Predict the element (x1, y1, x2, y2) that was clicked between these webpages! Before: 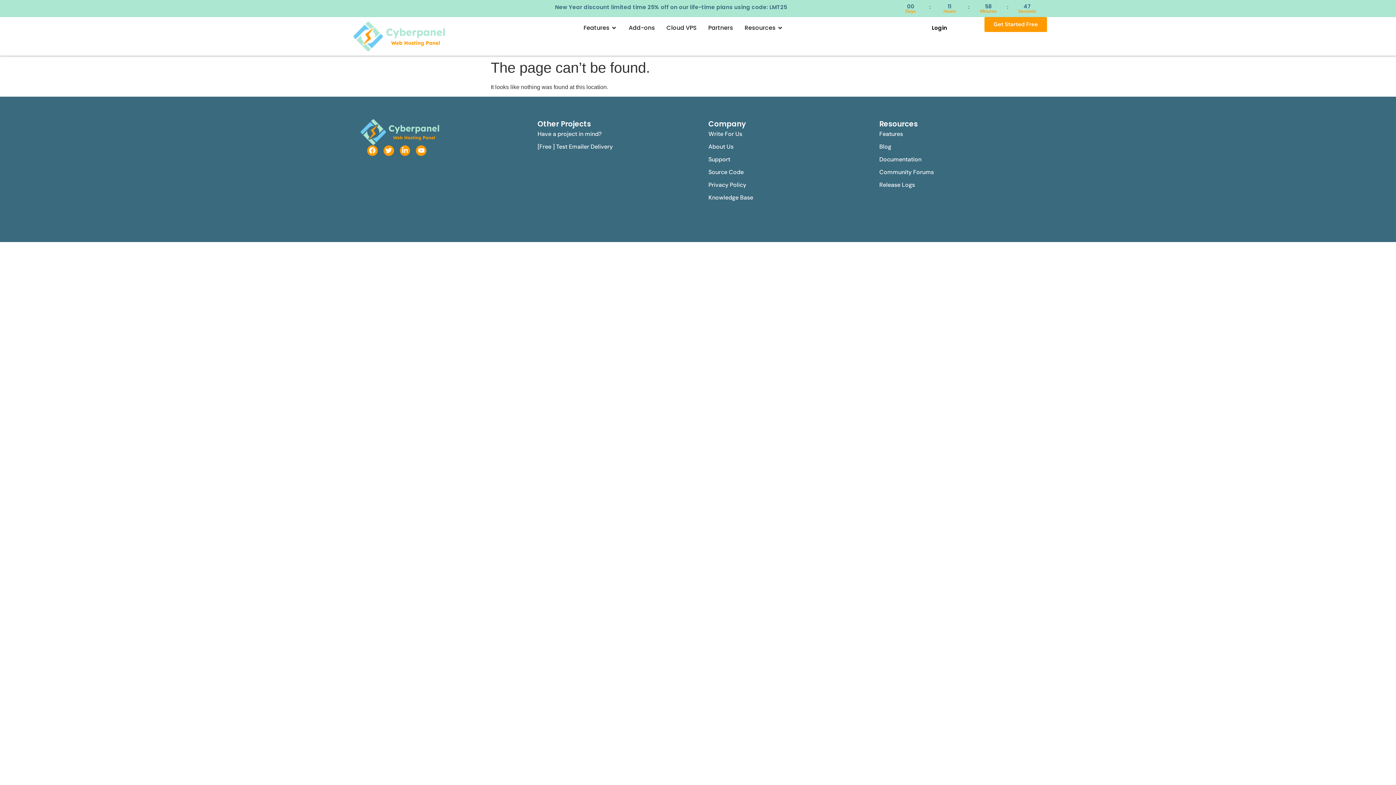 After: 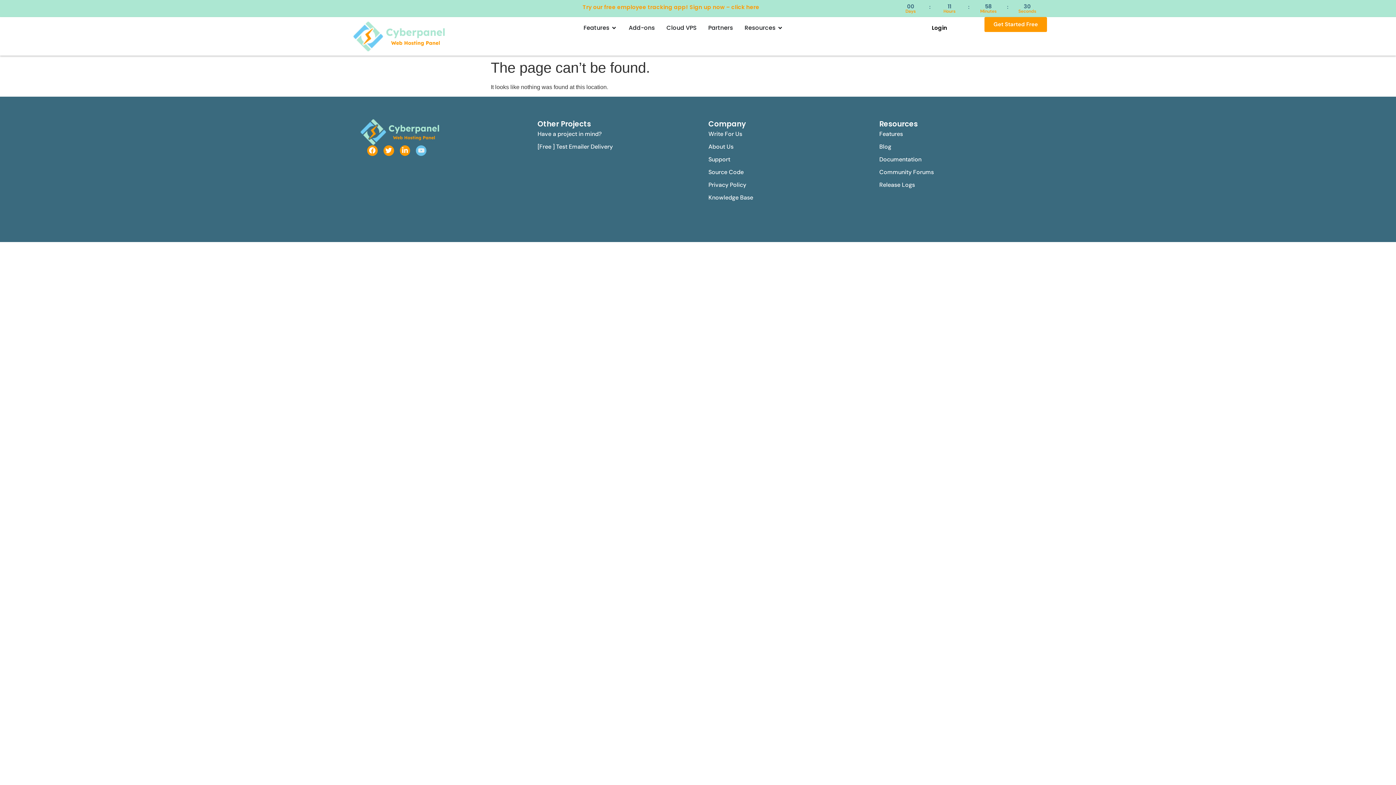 Action: bbox: (416, 145, 426, 155) label: Youtube